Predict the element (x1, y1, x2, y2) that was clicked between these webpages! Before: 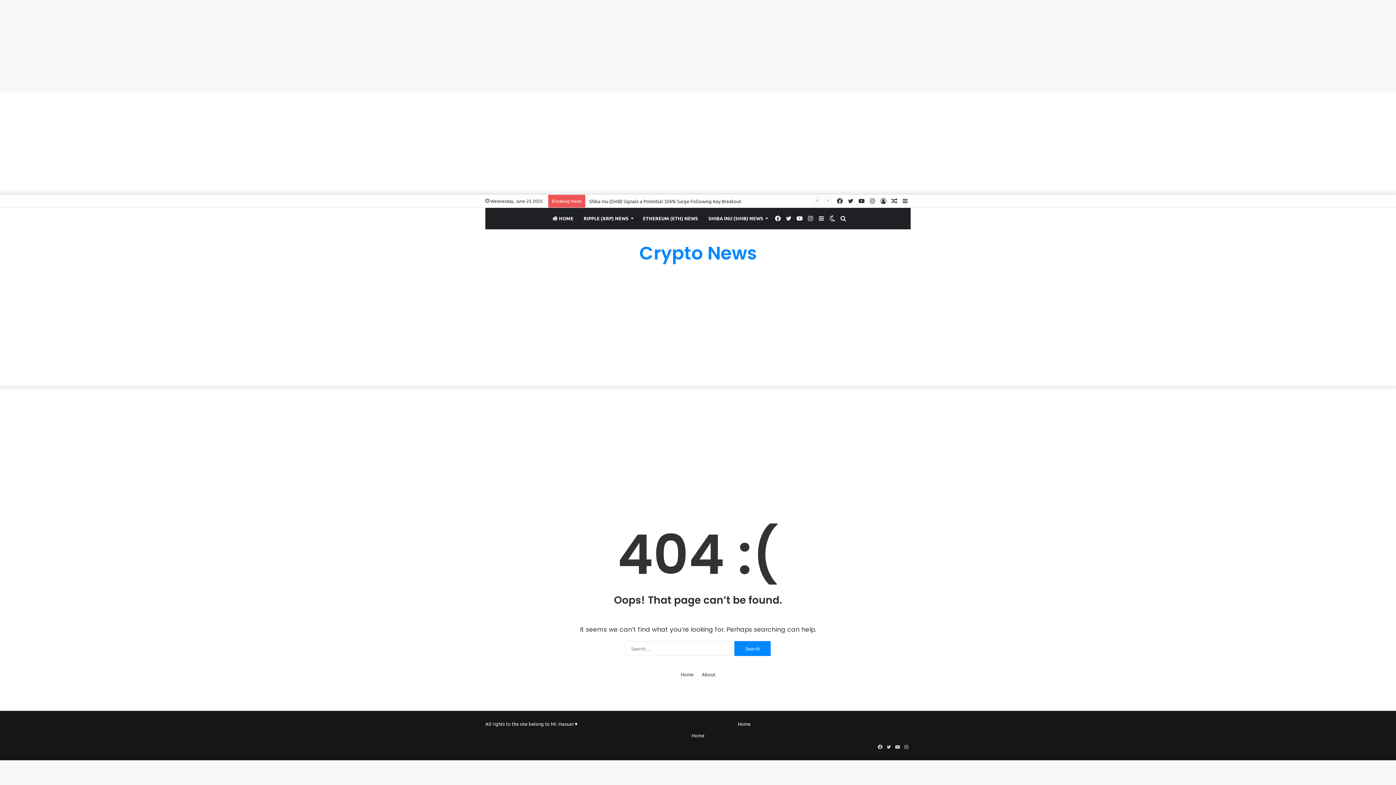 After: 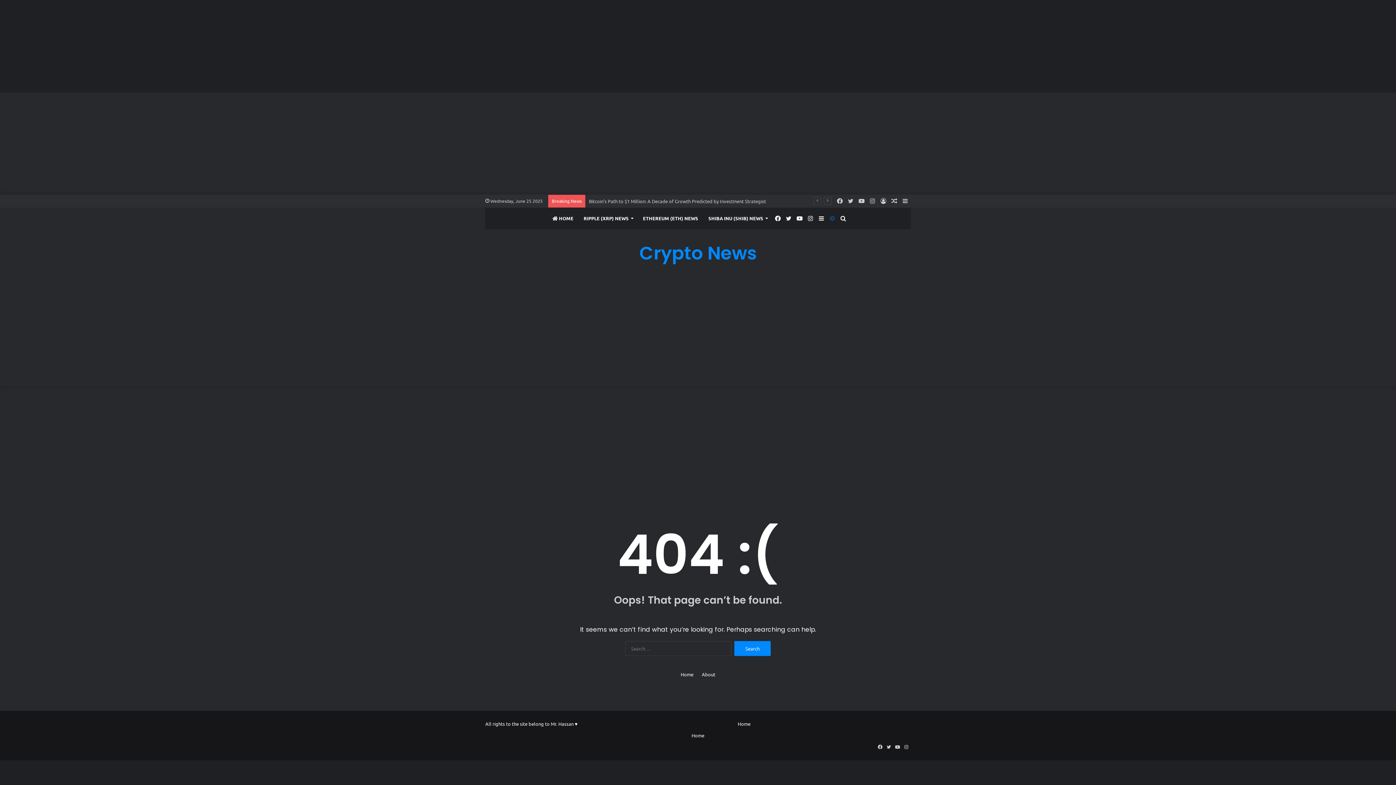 Action: bbox: (827, 207, 838, 229) label: Switch skin